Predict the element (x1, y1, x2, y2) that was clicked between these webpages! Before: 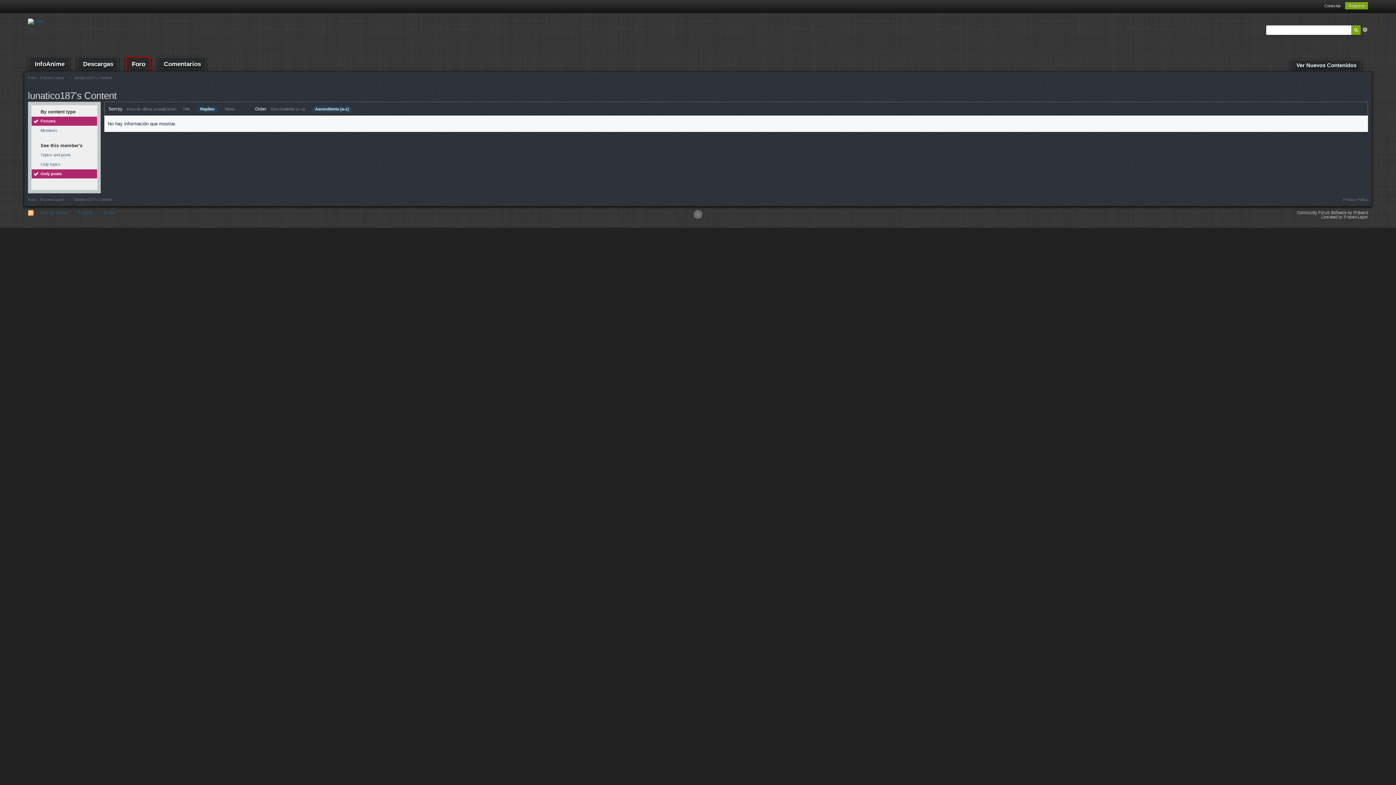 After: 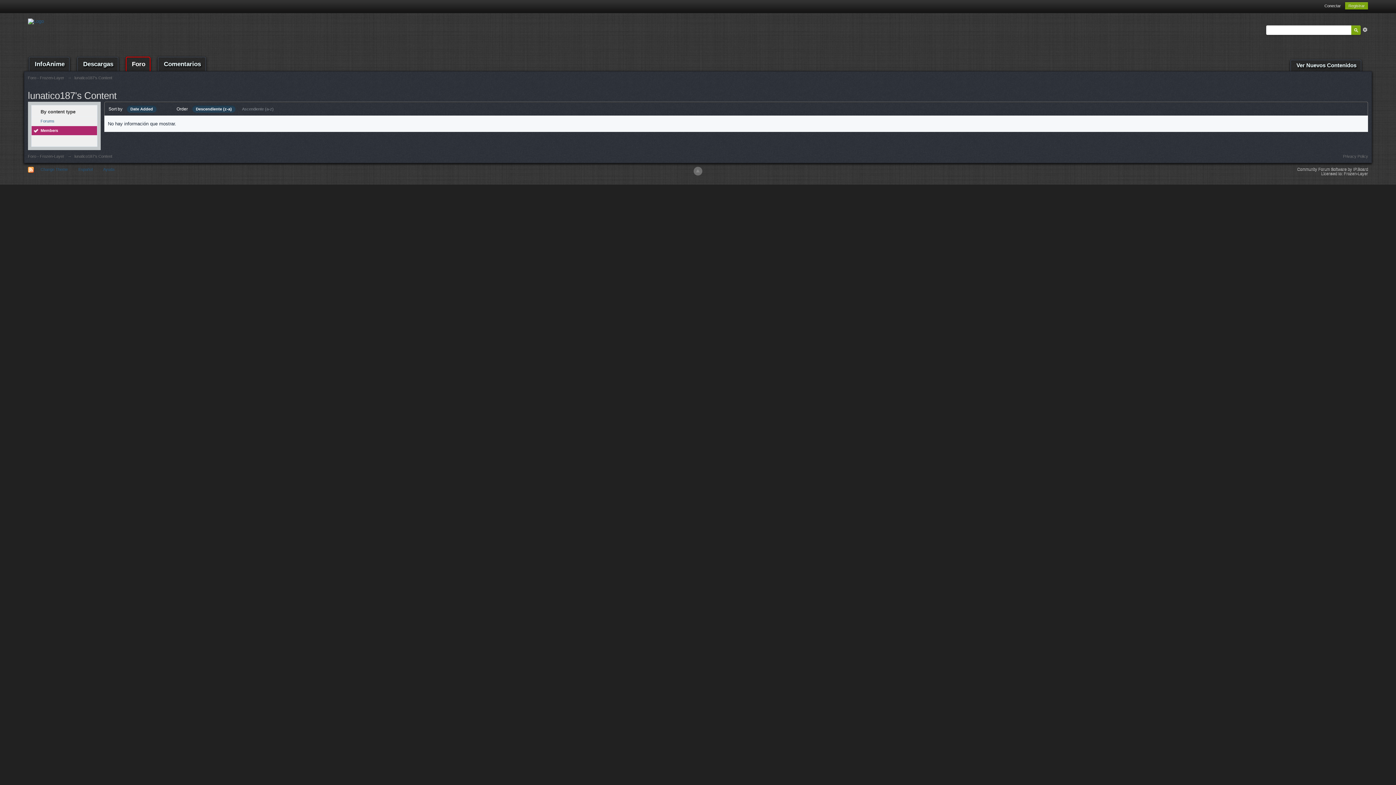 Action: bbox: (31, 126, 97, 135) label: Members